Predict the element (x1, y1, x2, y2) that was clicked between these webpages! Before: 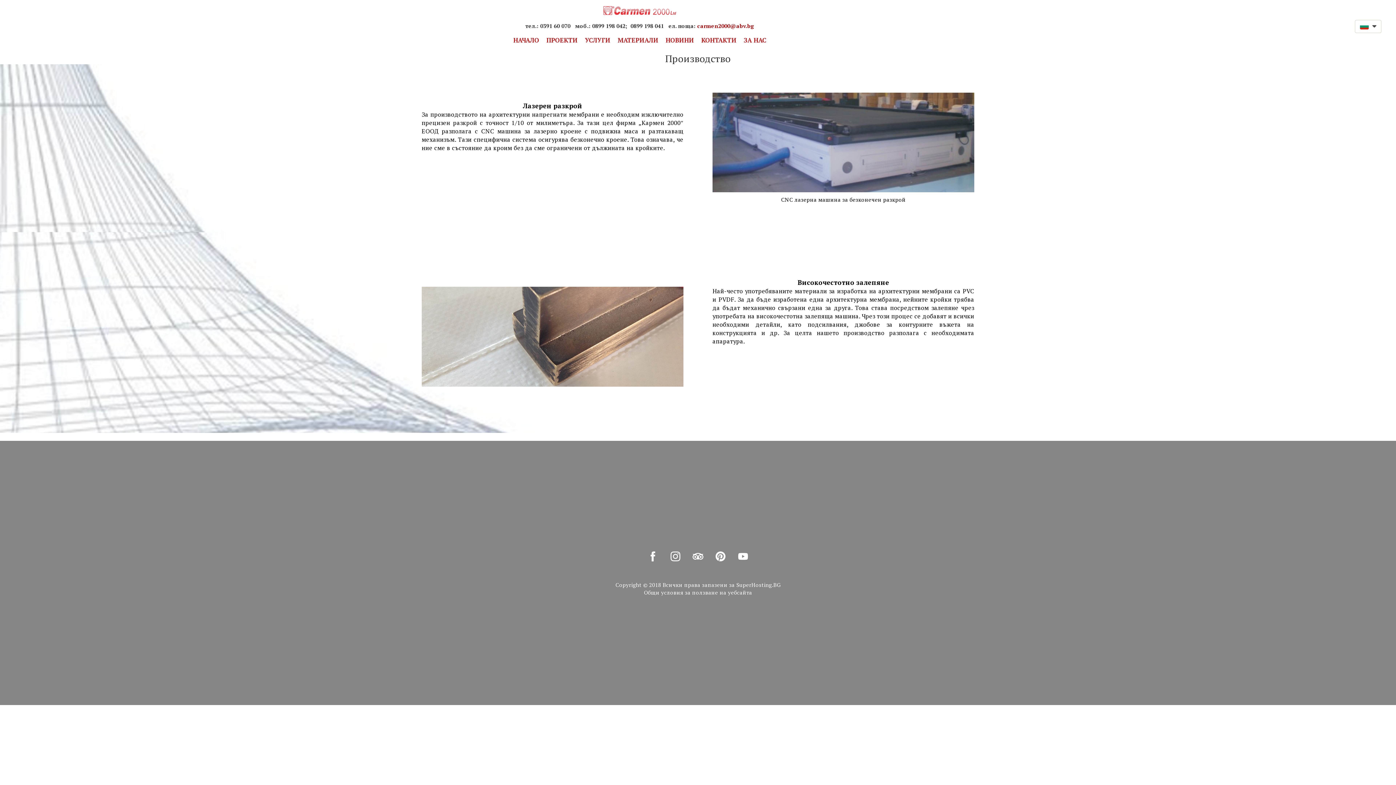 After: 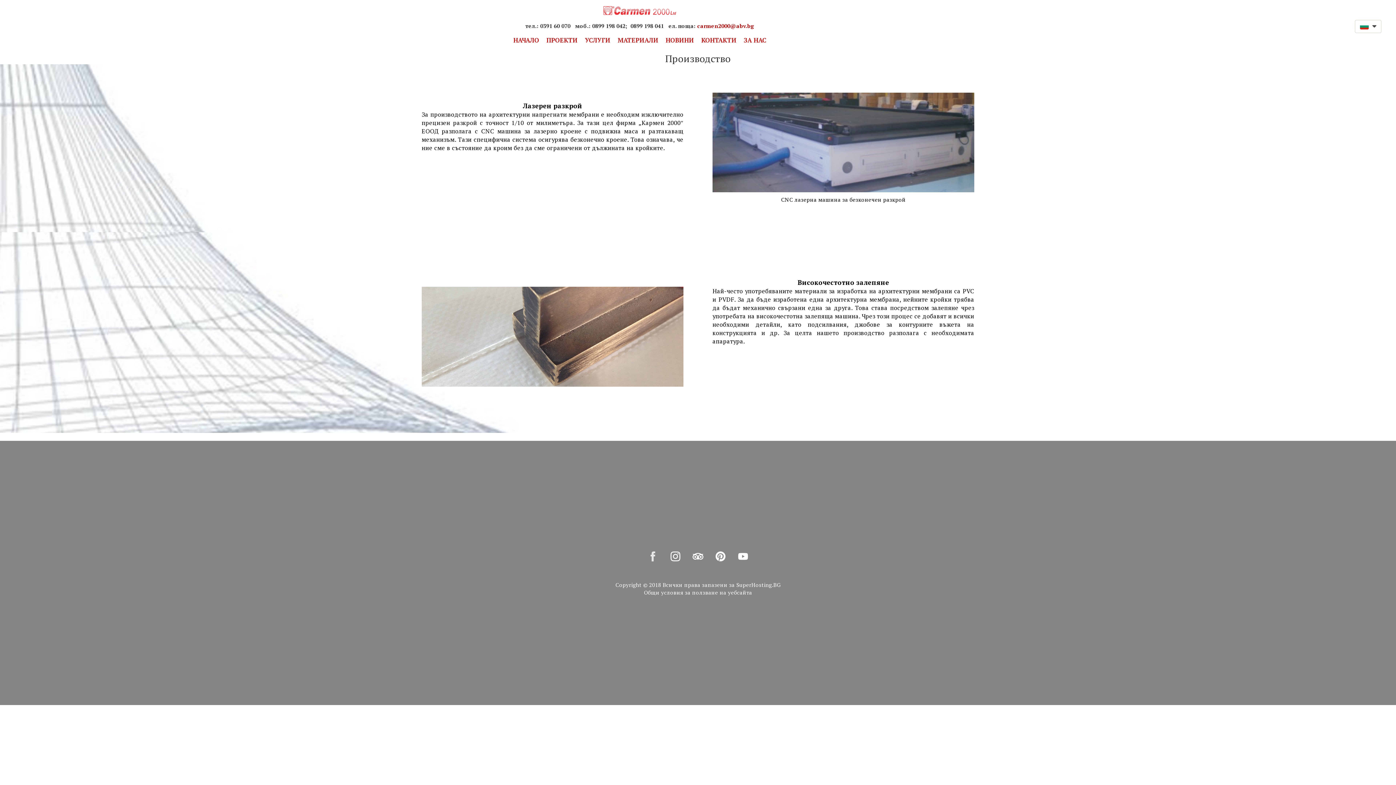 Action: bbox: (646, 549, 659, 563) label: facebook